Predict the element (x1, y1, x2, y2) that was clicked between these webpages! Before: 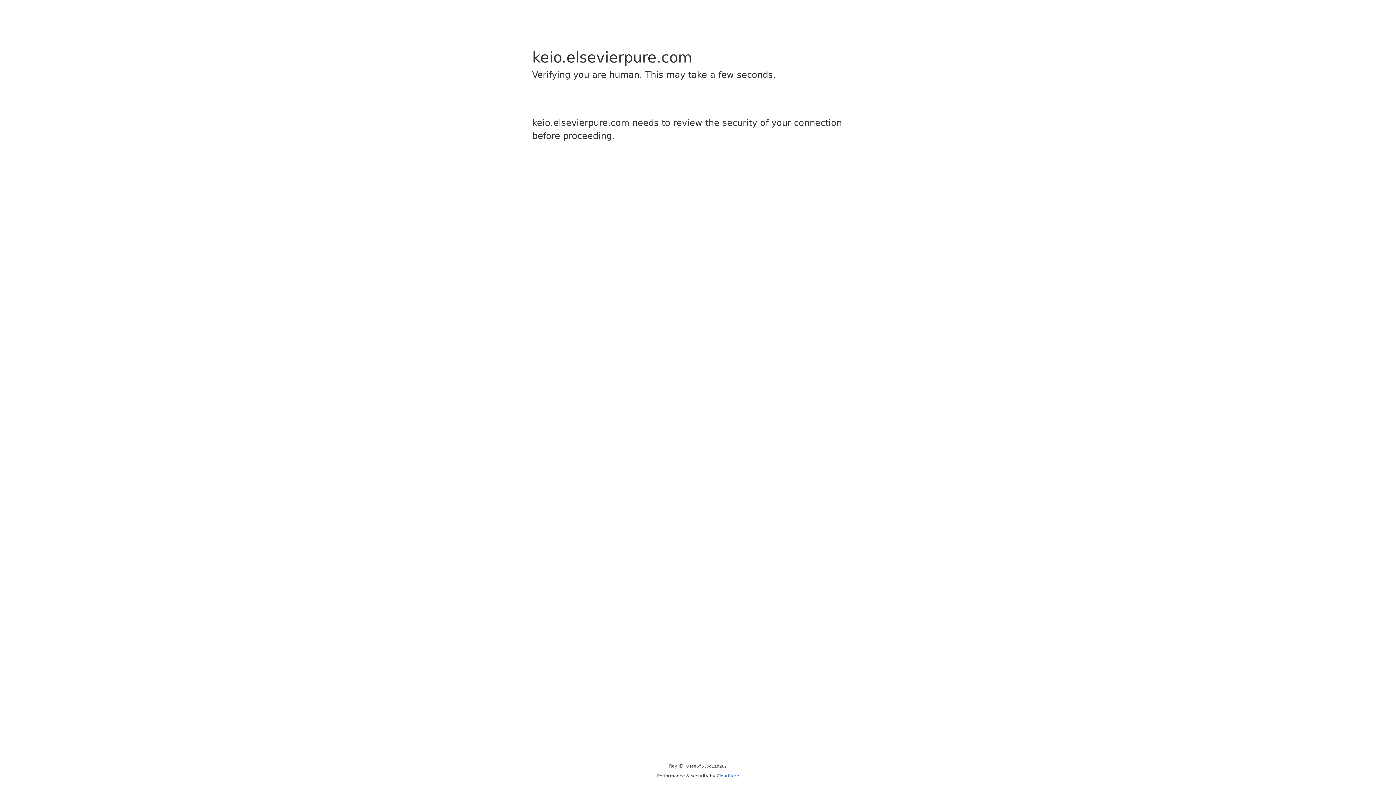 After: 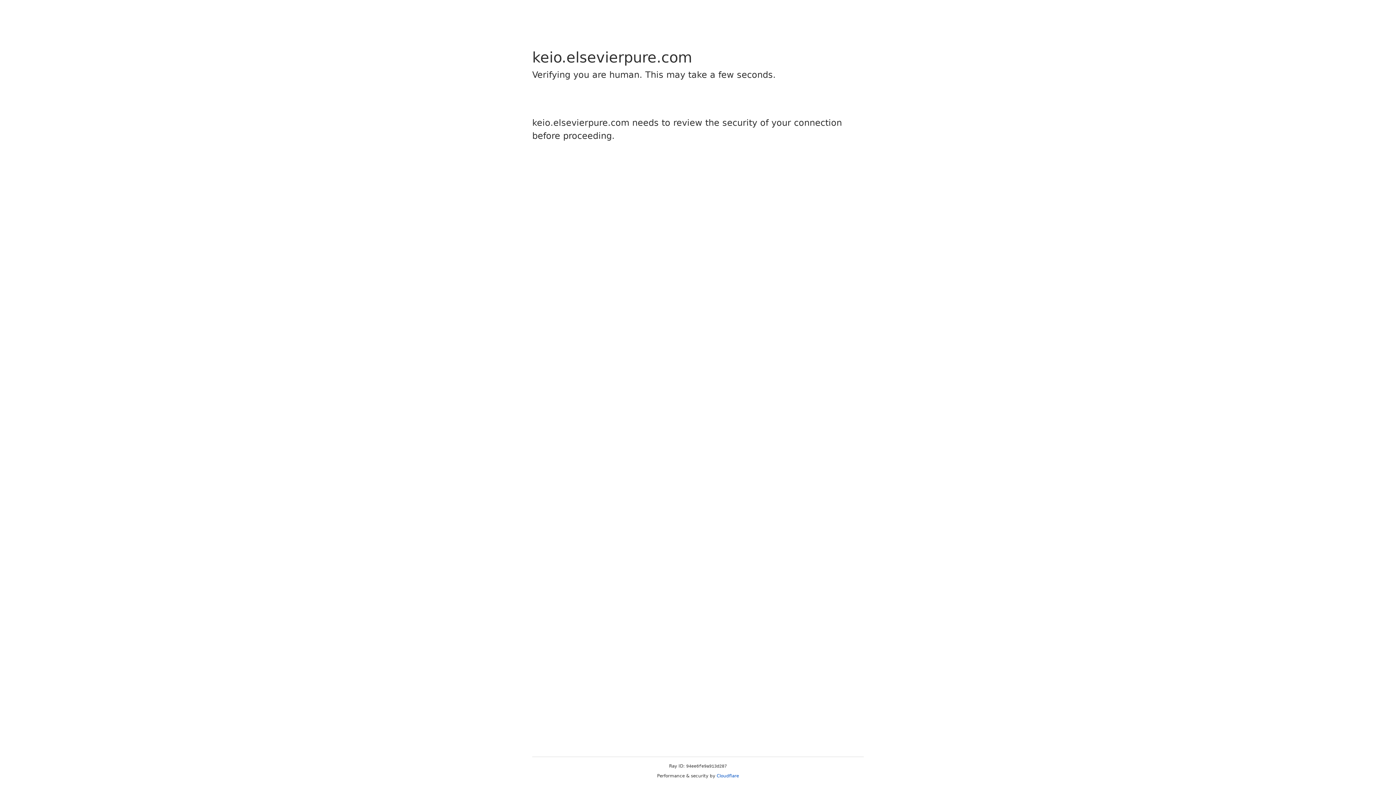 Action: label: Cloudflare bbox: (716, 773, 739, 778)